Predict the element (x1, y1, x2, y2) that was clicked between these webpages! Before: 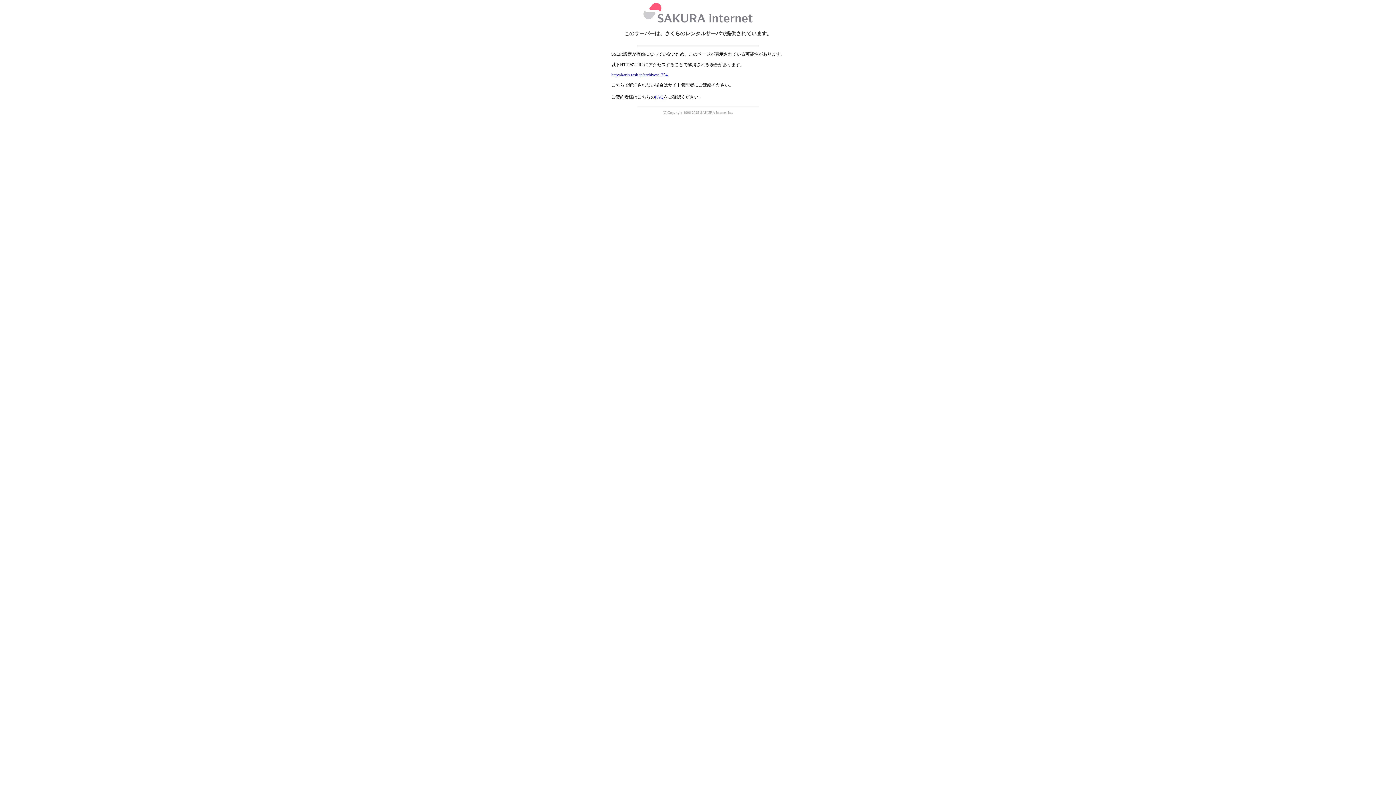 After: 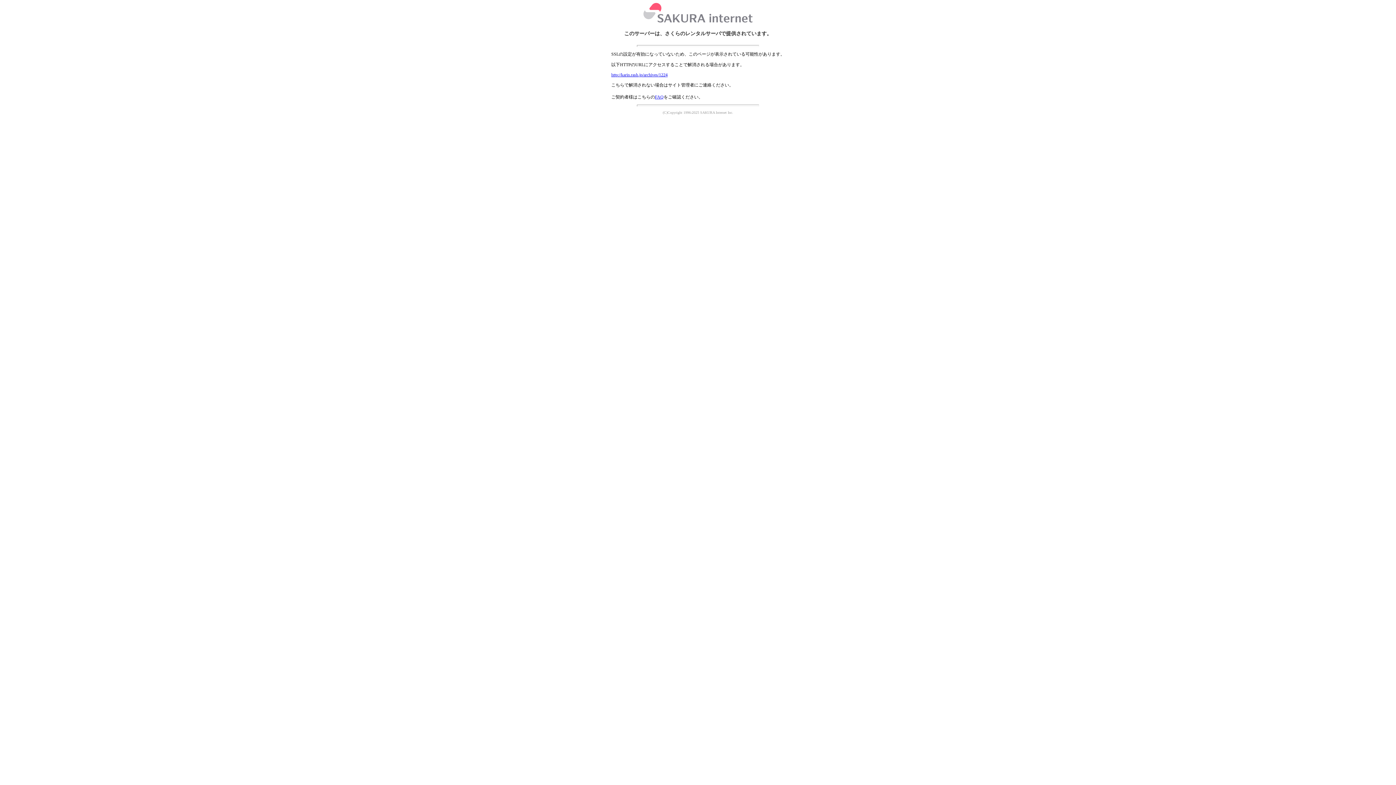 Action: bbox: (611, 72, 667, 77) label: http://karin.rash.jp/archives/1224